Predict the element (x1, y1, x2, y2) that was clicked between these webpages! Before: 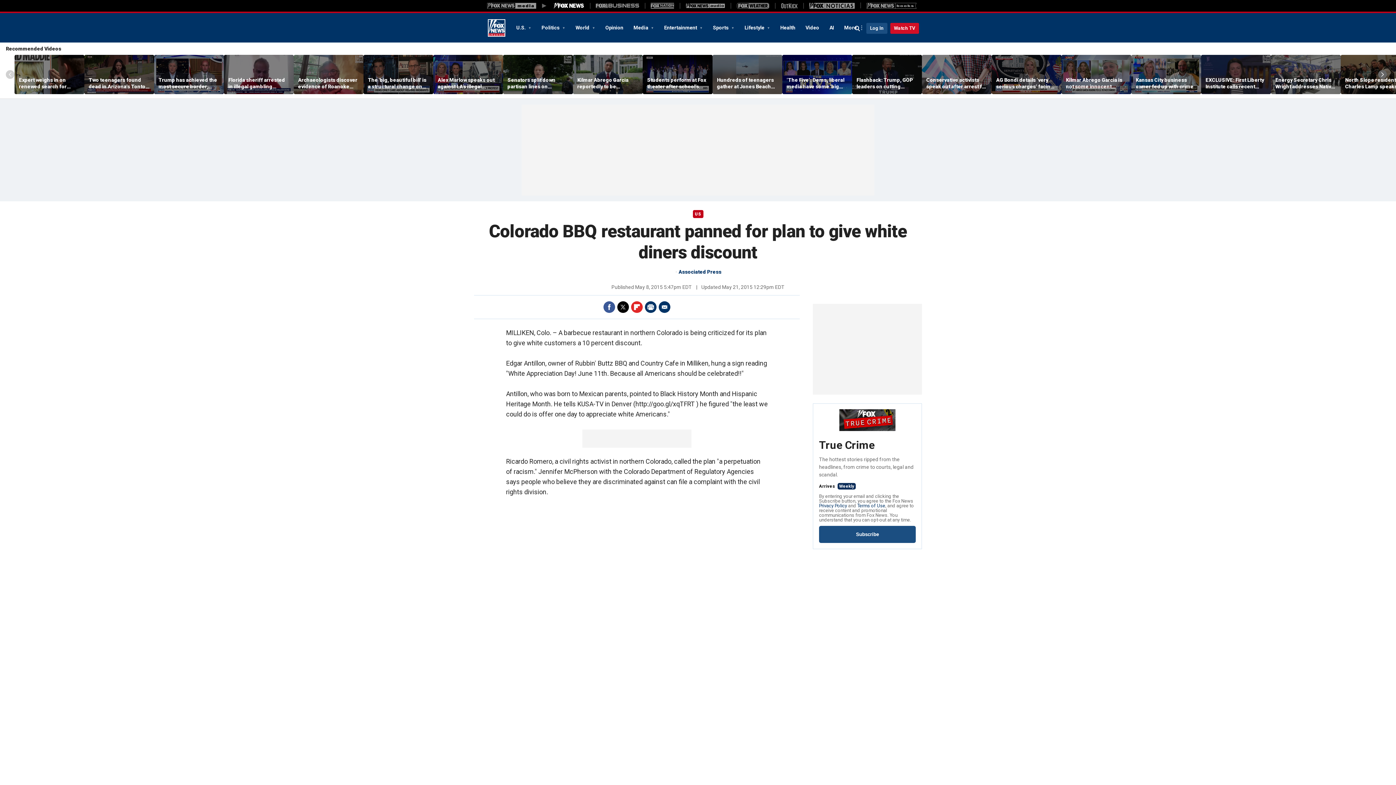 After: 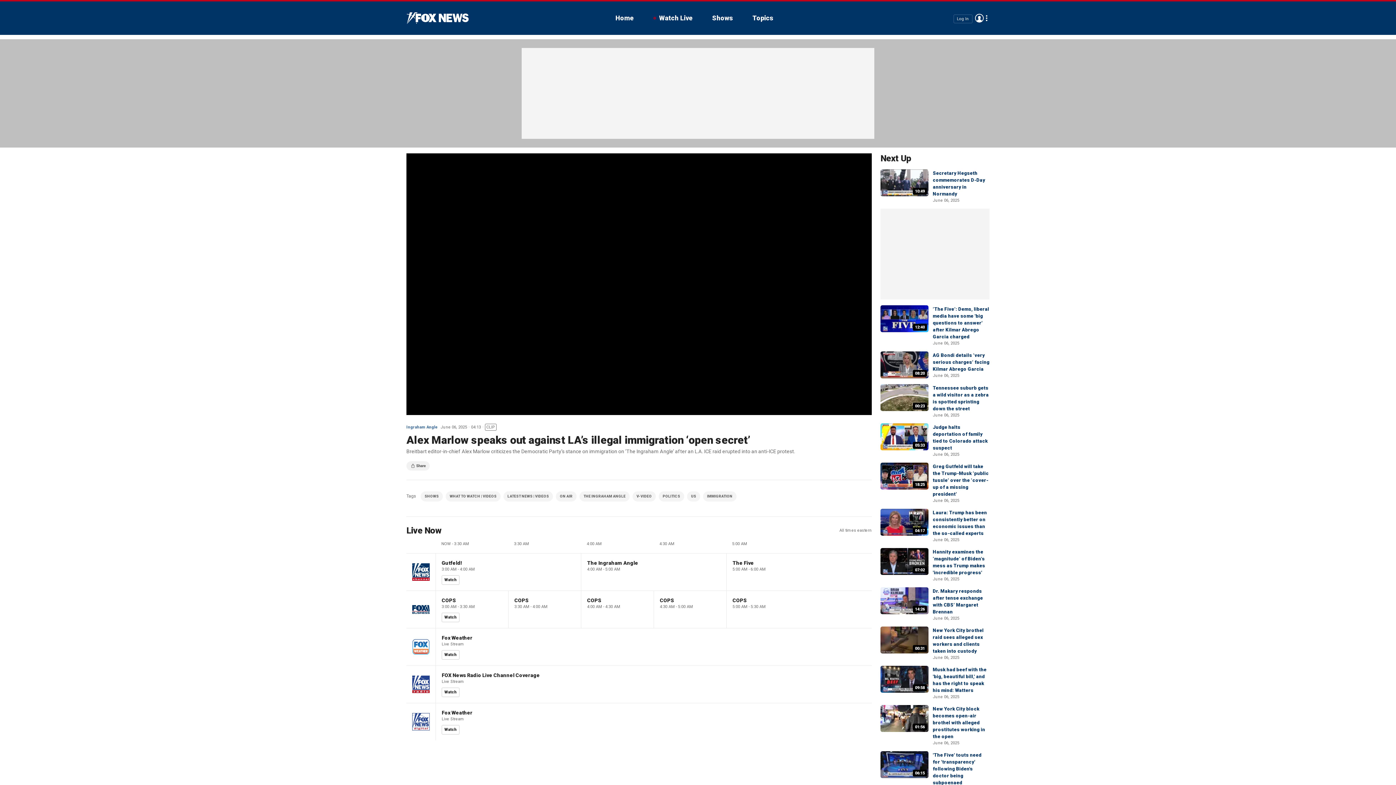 Action: label: Alex Marlow speaks out against LA’s illegal immigration ‘open secret’ bbox: (437, 76, 498, 89)